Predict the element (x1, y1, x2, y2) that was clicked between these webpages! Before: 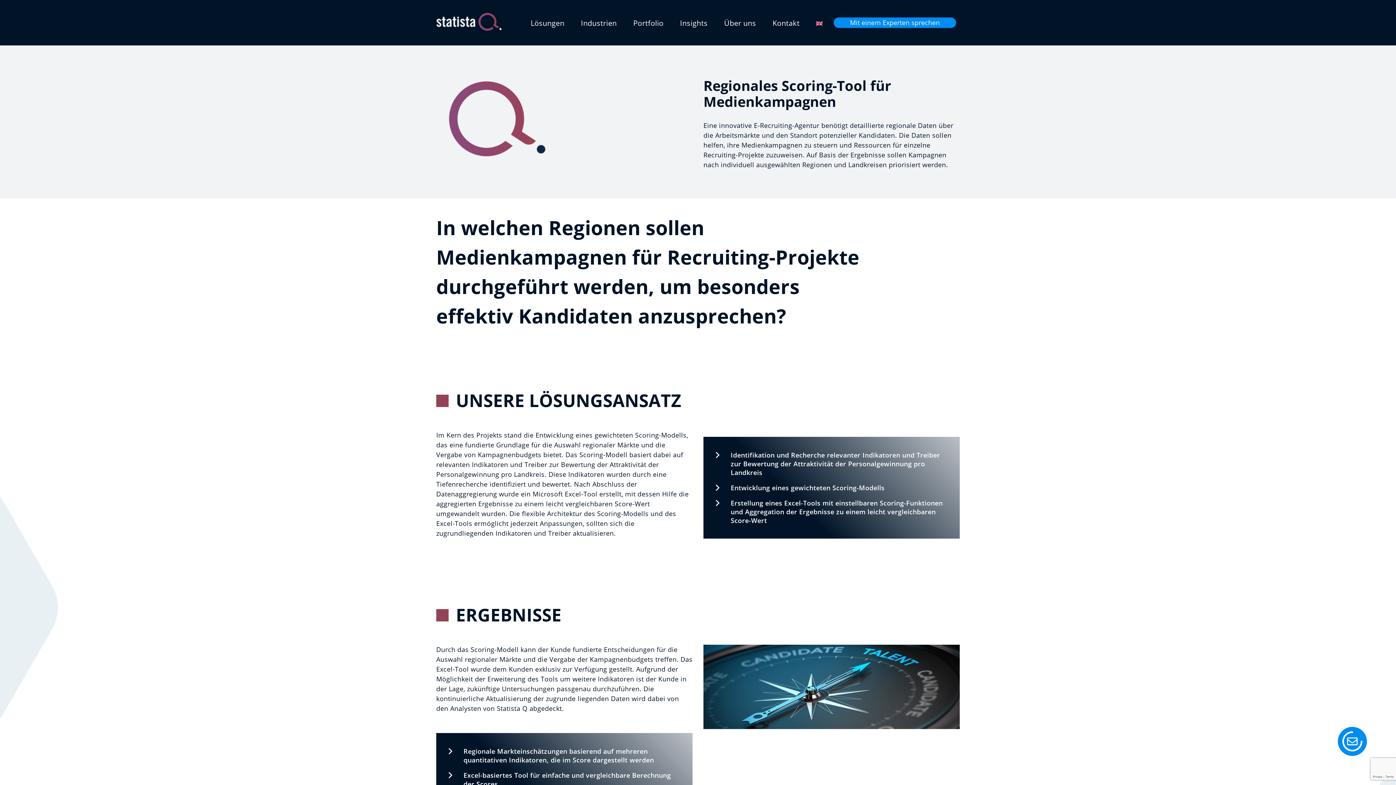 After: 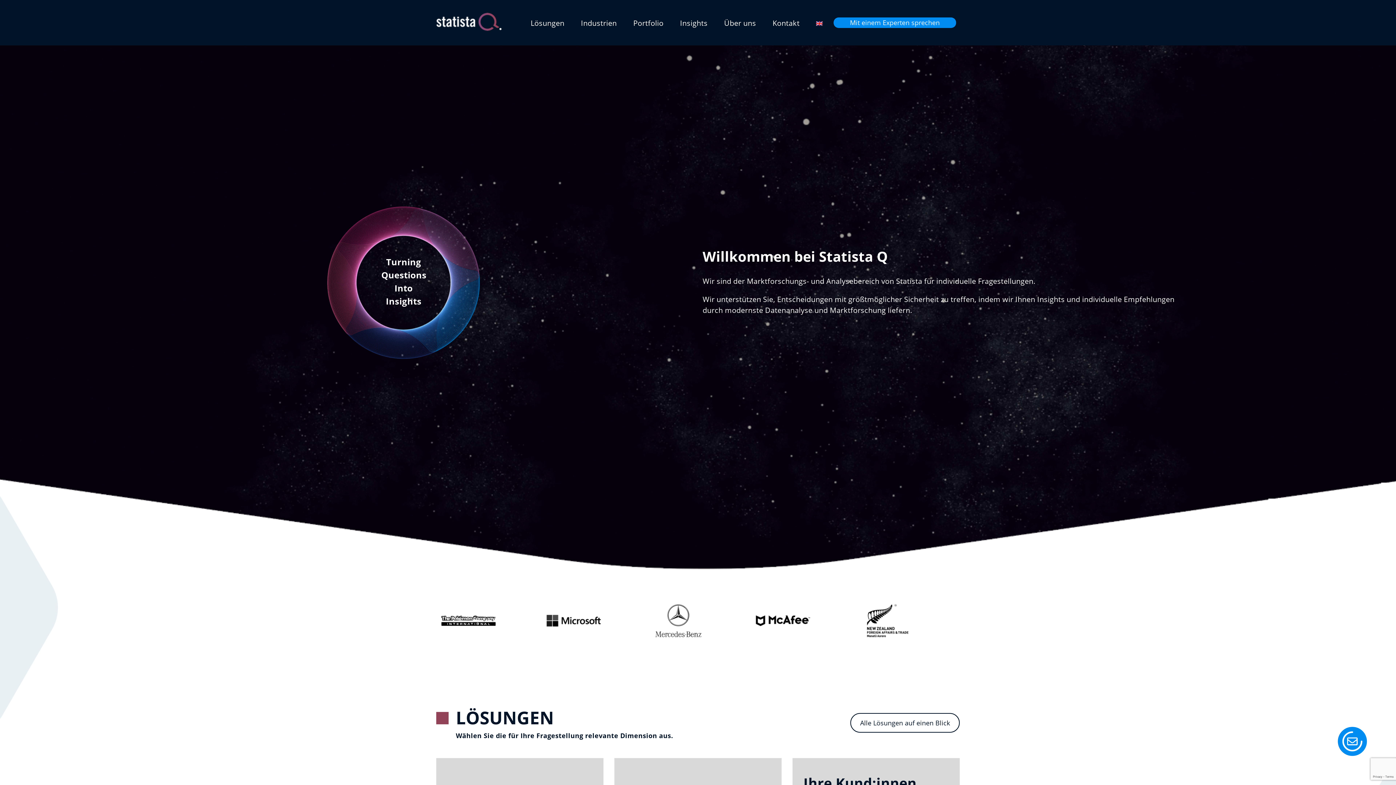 Action: bbox: (436, 12, 501, 32)